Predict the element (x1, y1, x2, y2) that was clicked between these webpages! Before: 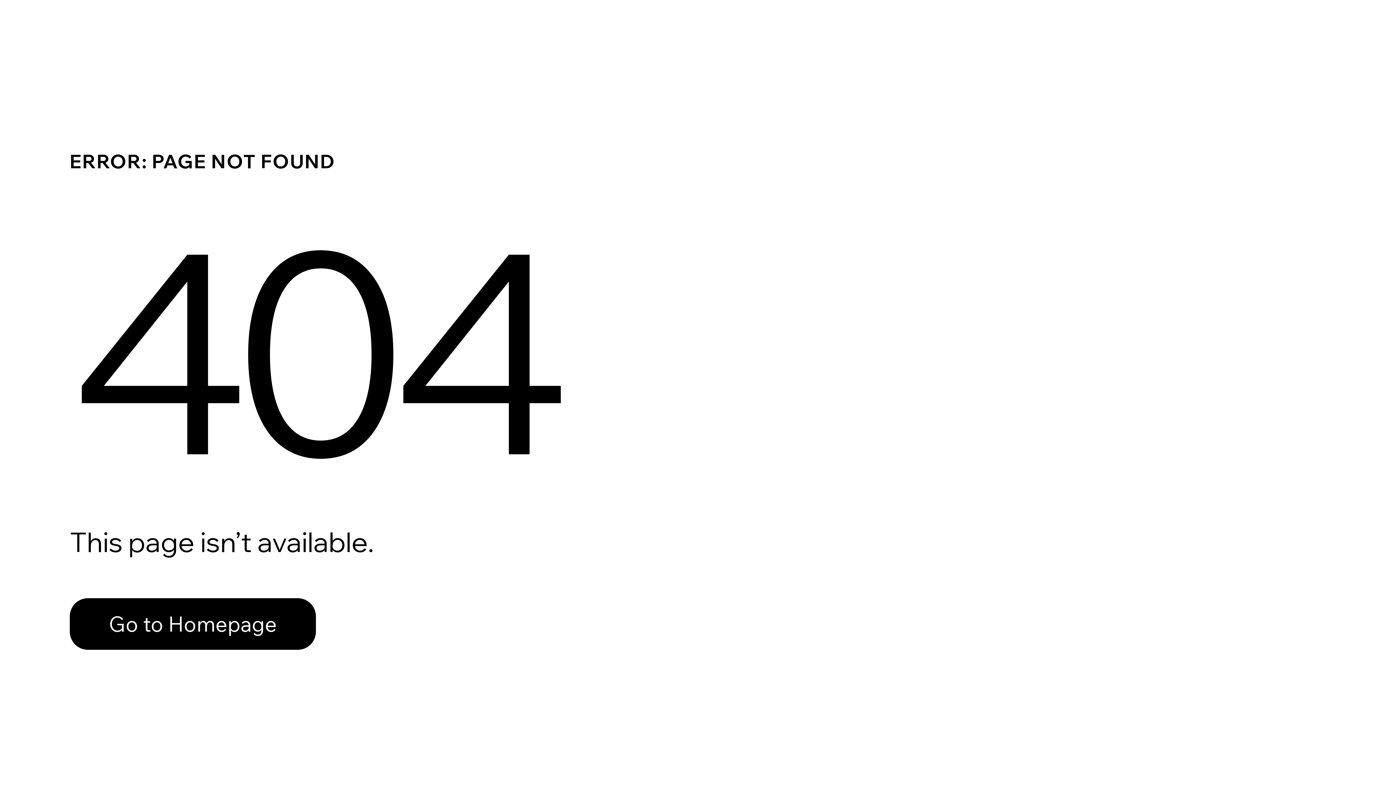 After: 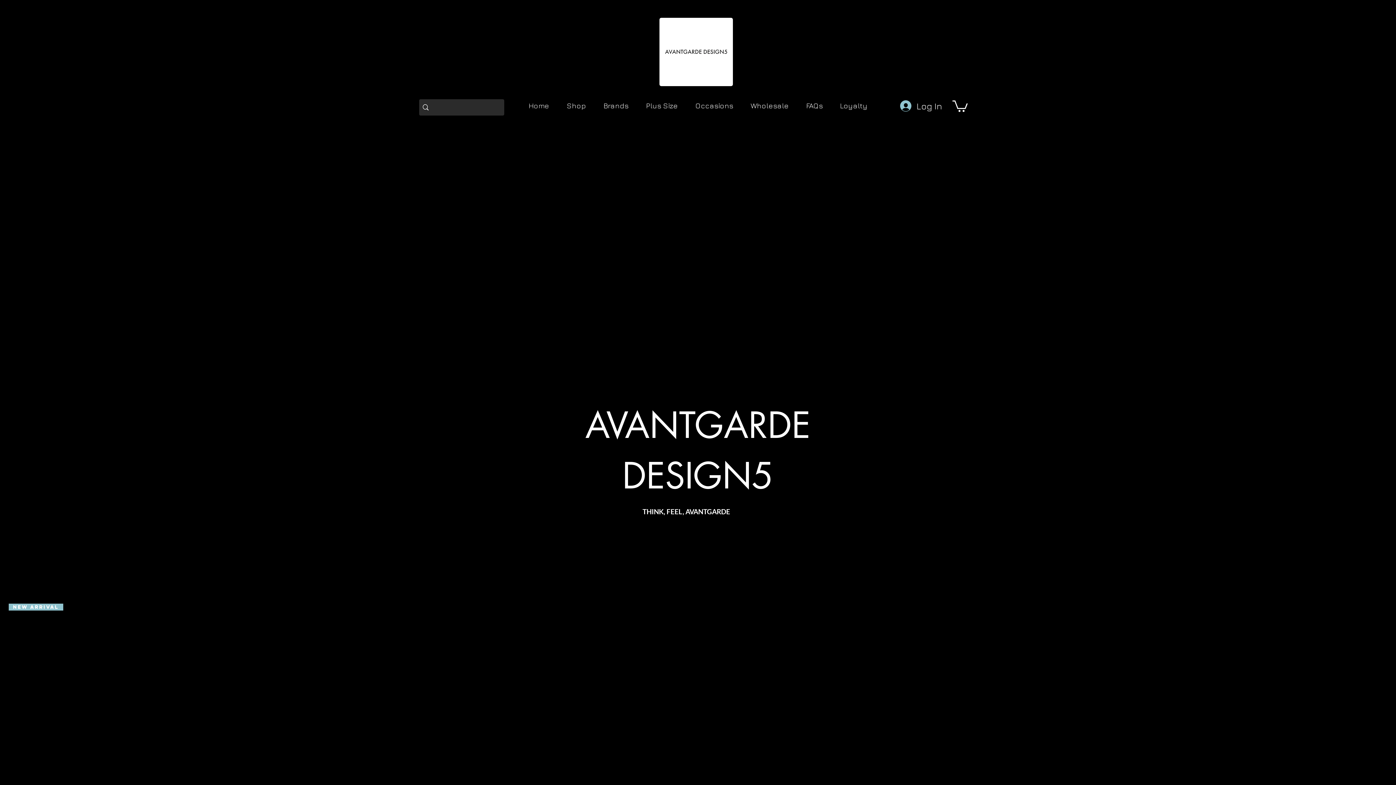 Action: bbox: (69, 582, 768, 659) label: Go to Homepage